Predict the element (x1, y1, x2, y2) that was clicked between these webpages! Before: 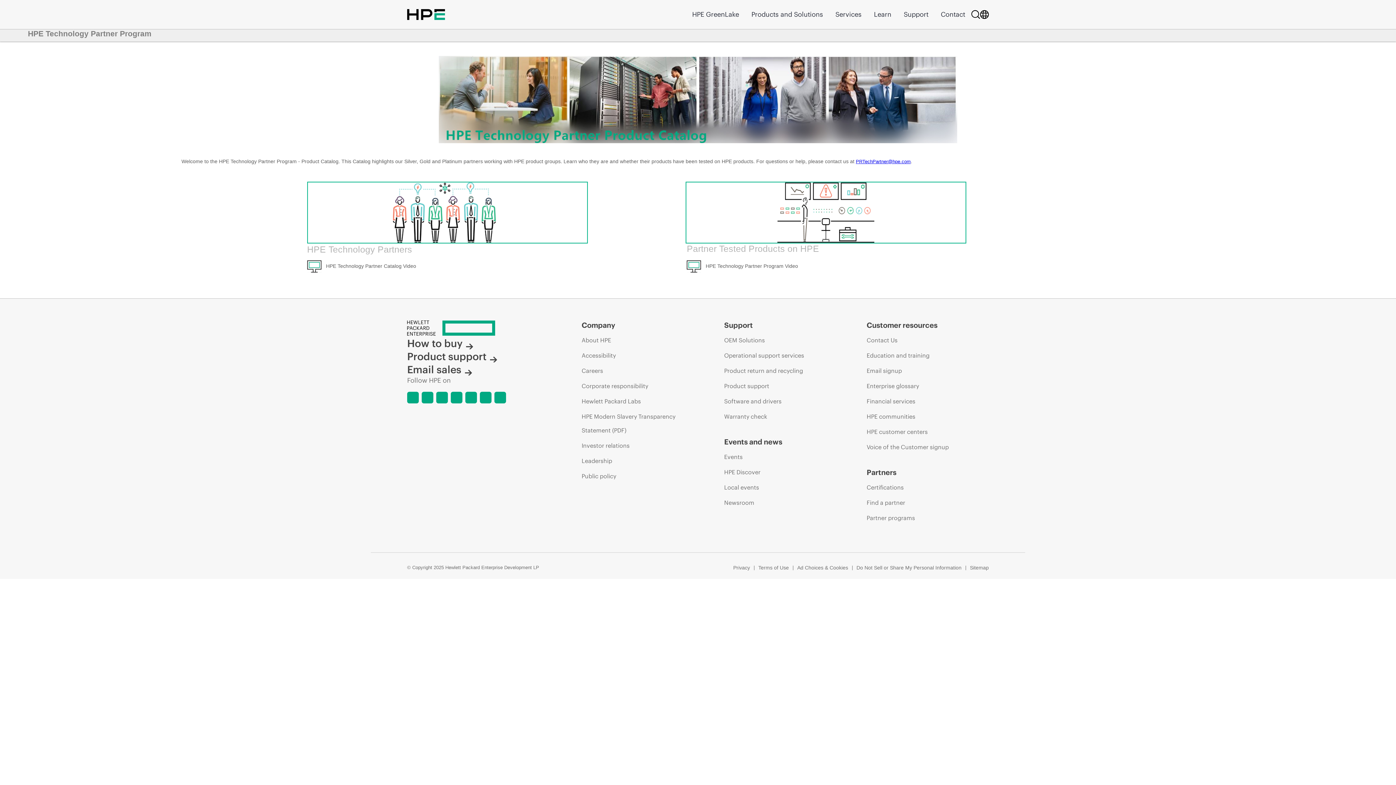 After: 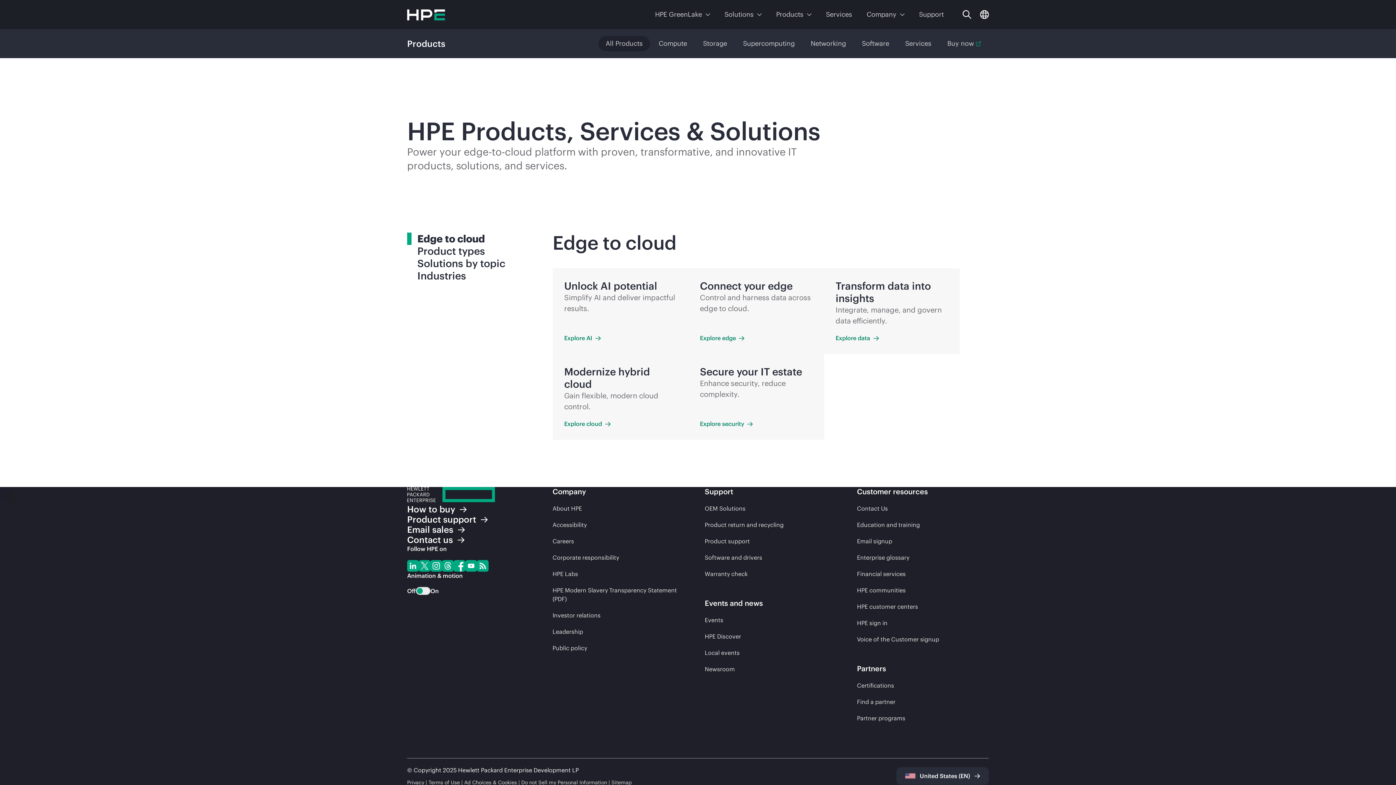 Action: label: Products and Solutions bbox: (746, 8, 828, 20)